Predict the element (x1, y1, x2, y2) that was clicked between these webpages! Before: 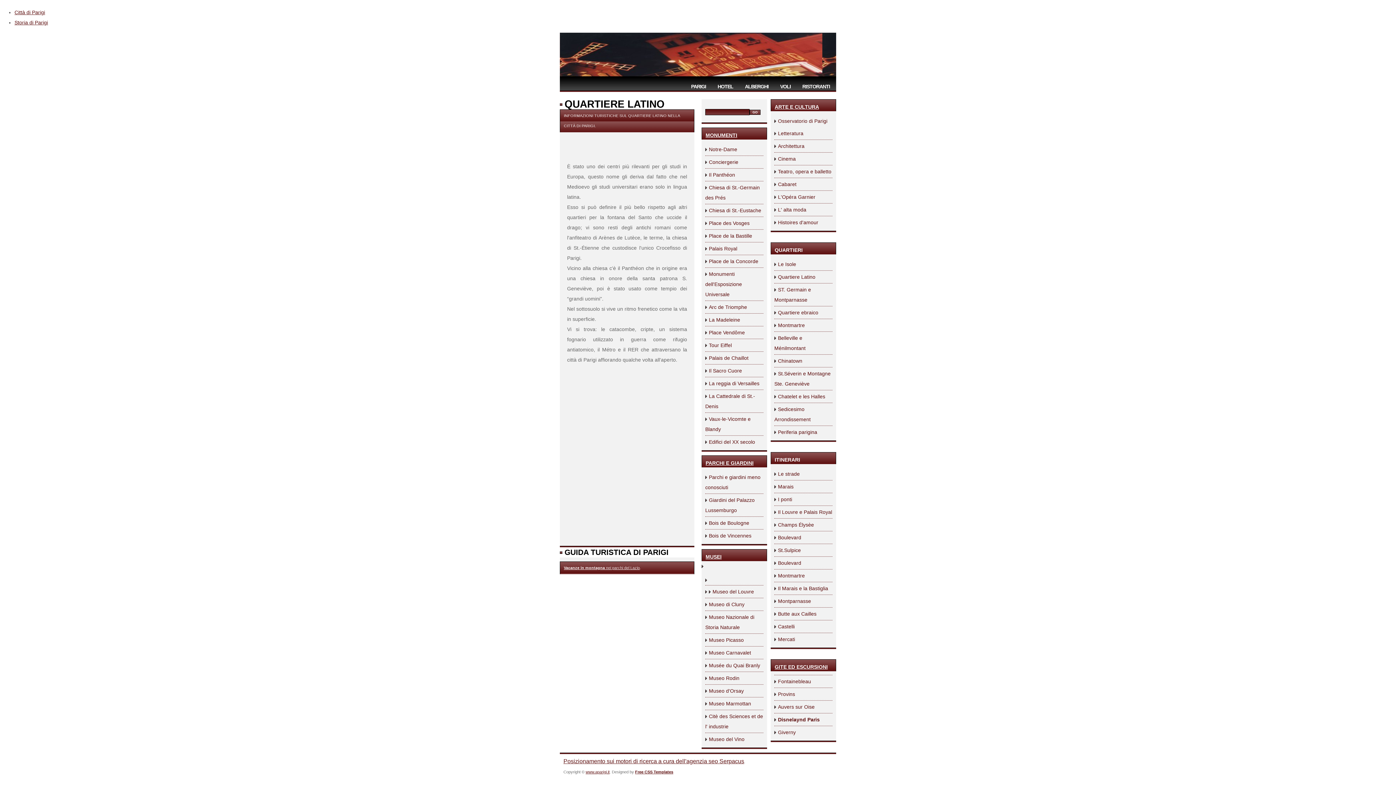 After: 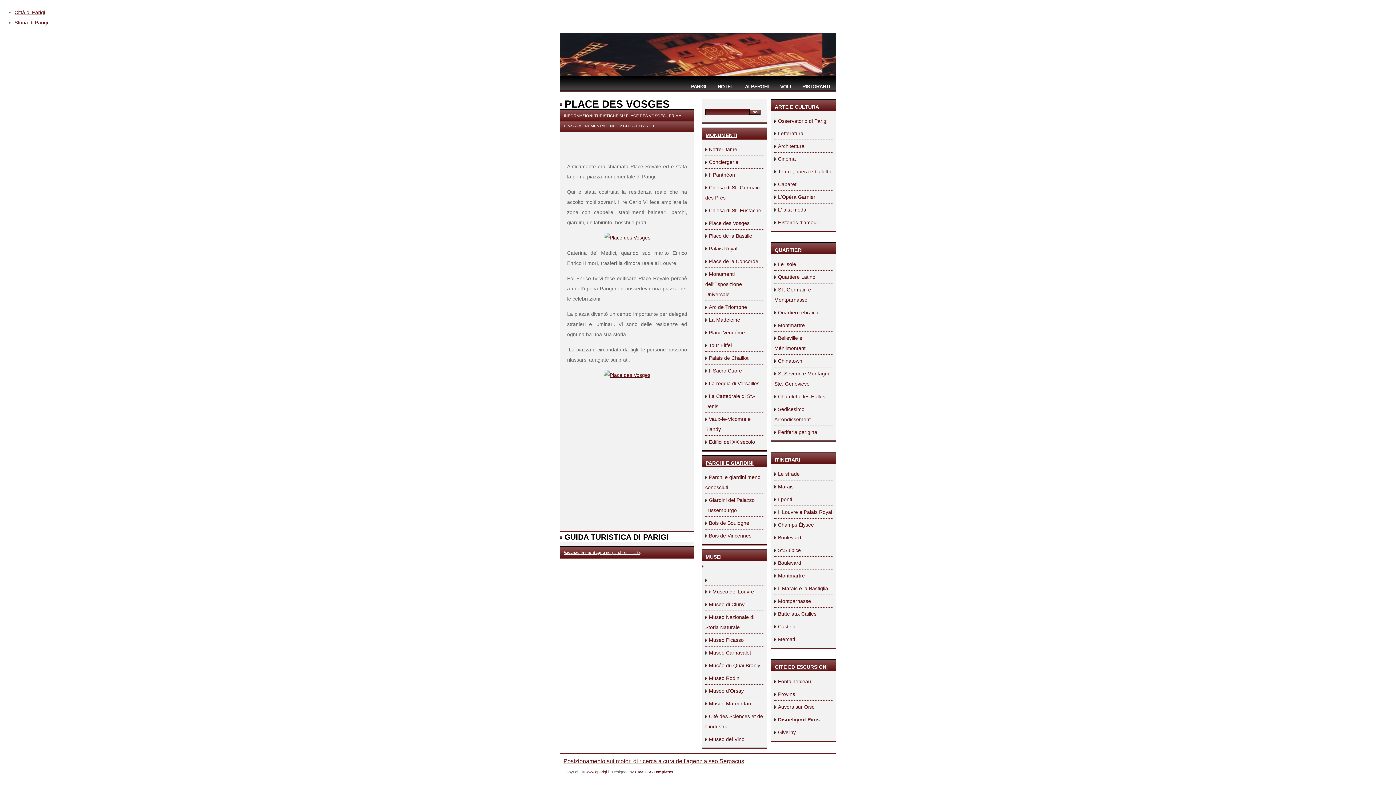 Action: bbox: (705, 220, 749, 226) label: Place des Vosges